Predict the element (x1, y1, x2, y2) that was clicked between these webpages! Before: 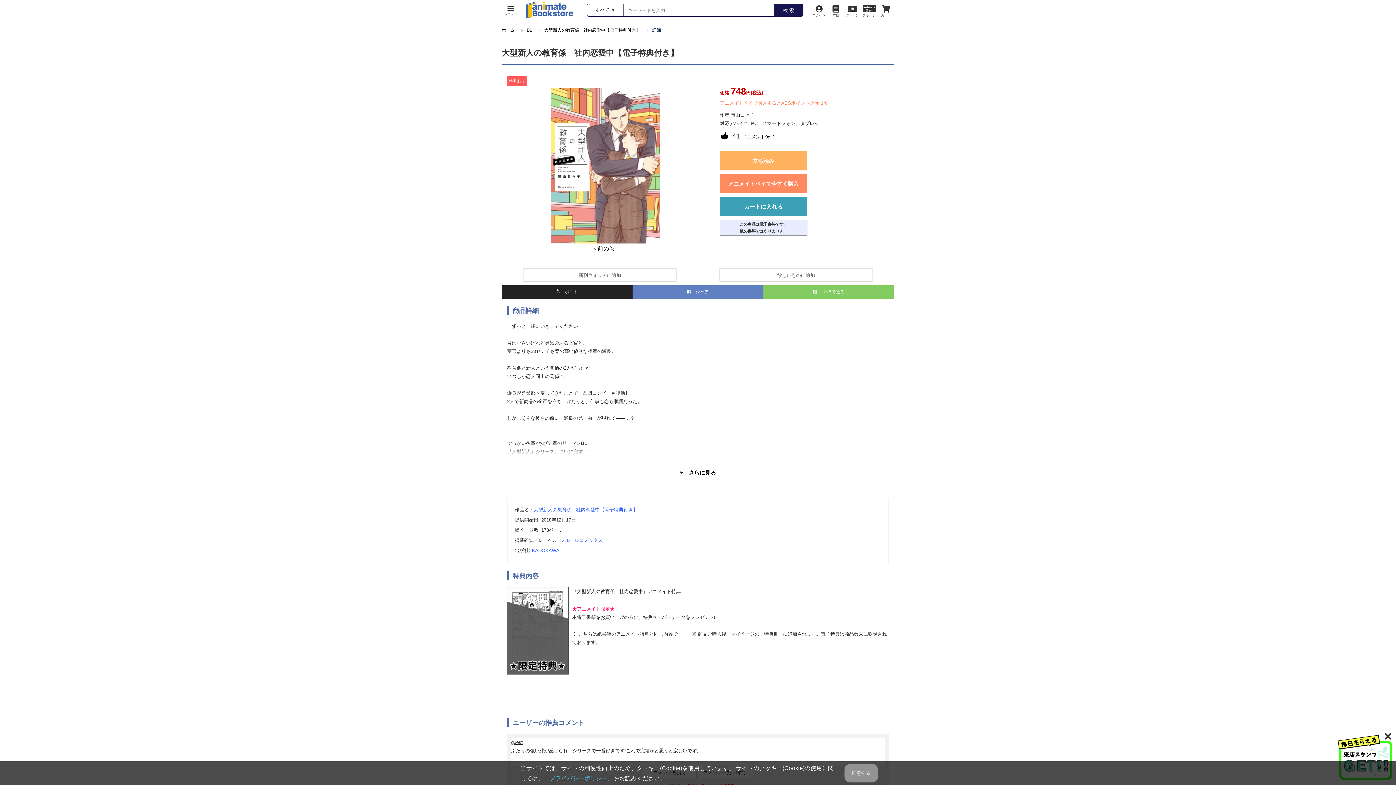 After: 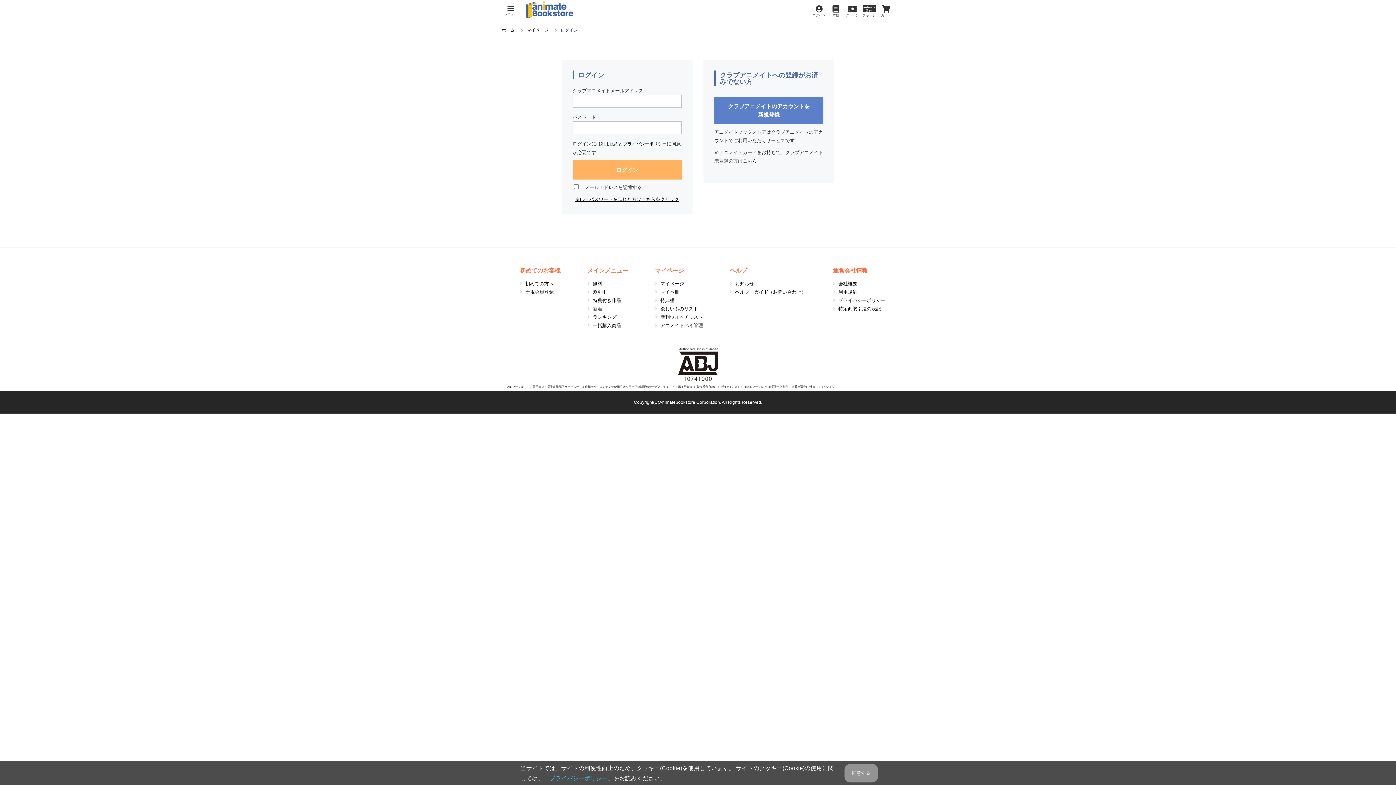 Action: bbox: (1338, 735, 1396, 780)